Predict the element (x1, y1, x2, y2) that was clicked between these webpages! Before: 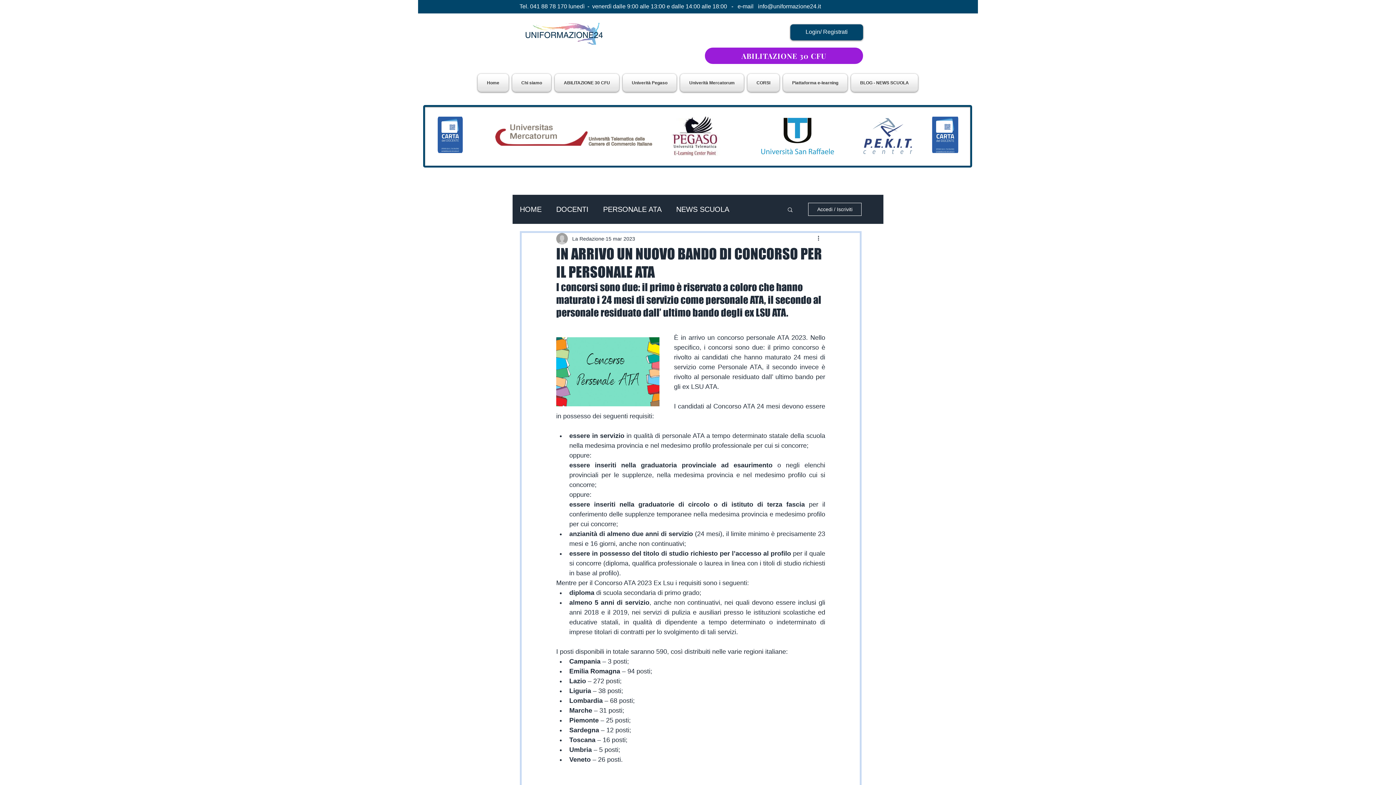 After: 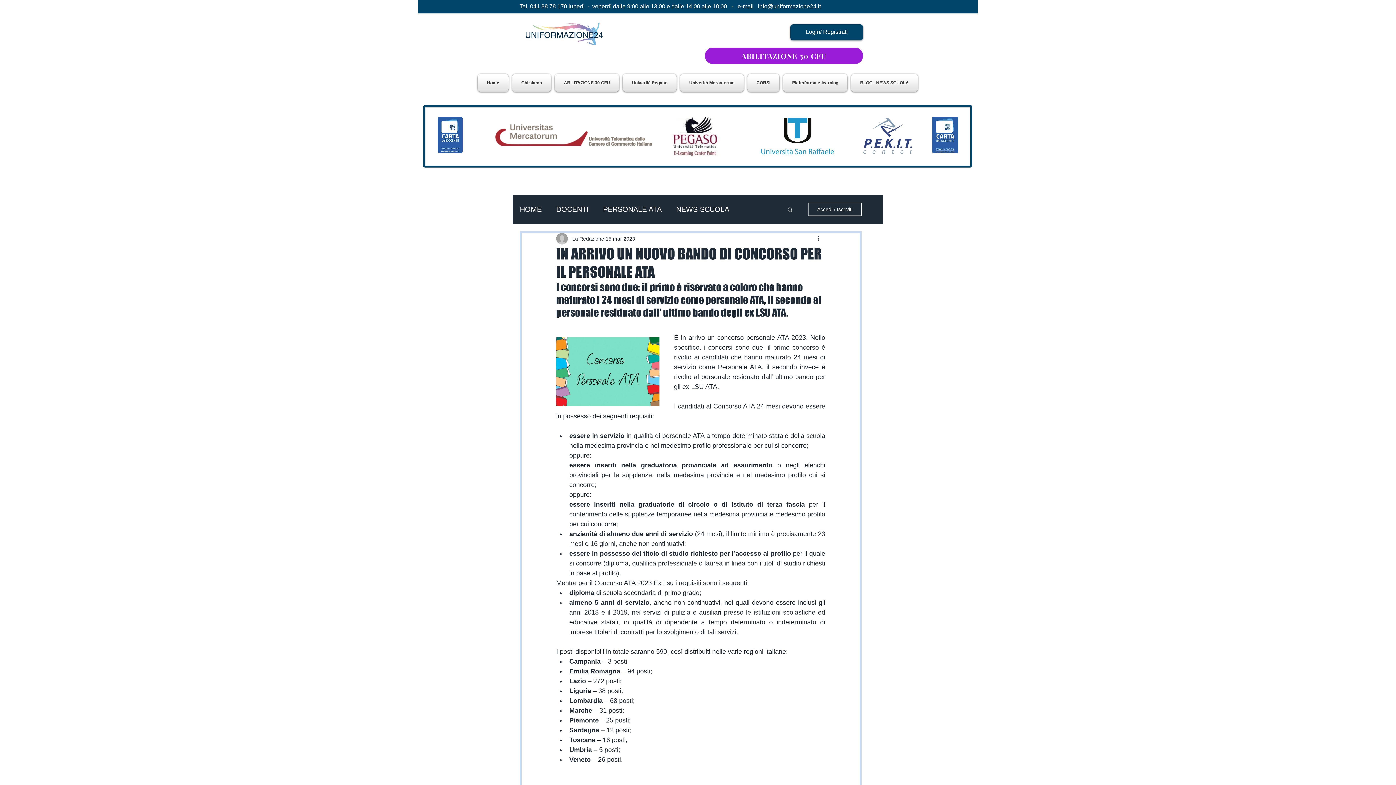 Action: bbox: (786, 206, 793, 212) label: Cerca